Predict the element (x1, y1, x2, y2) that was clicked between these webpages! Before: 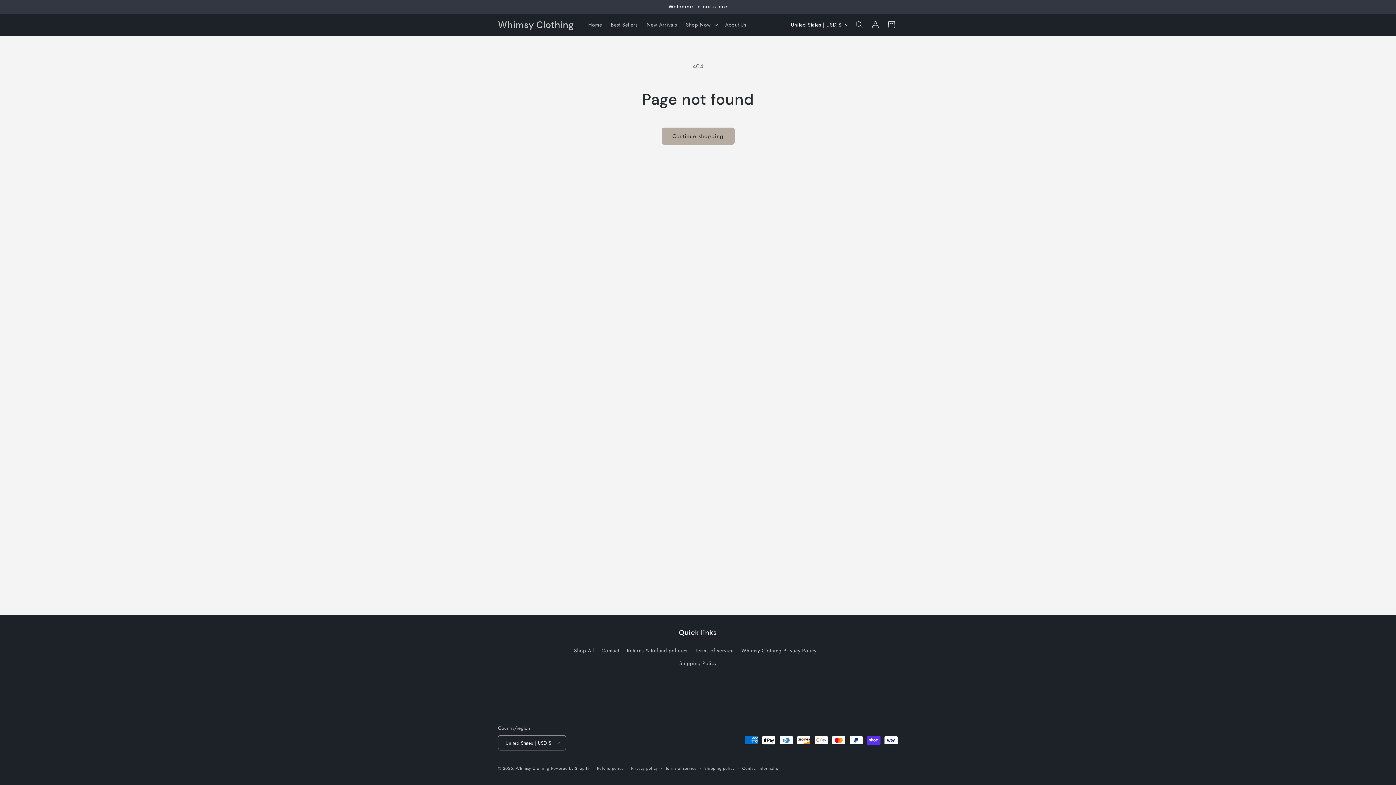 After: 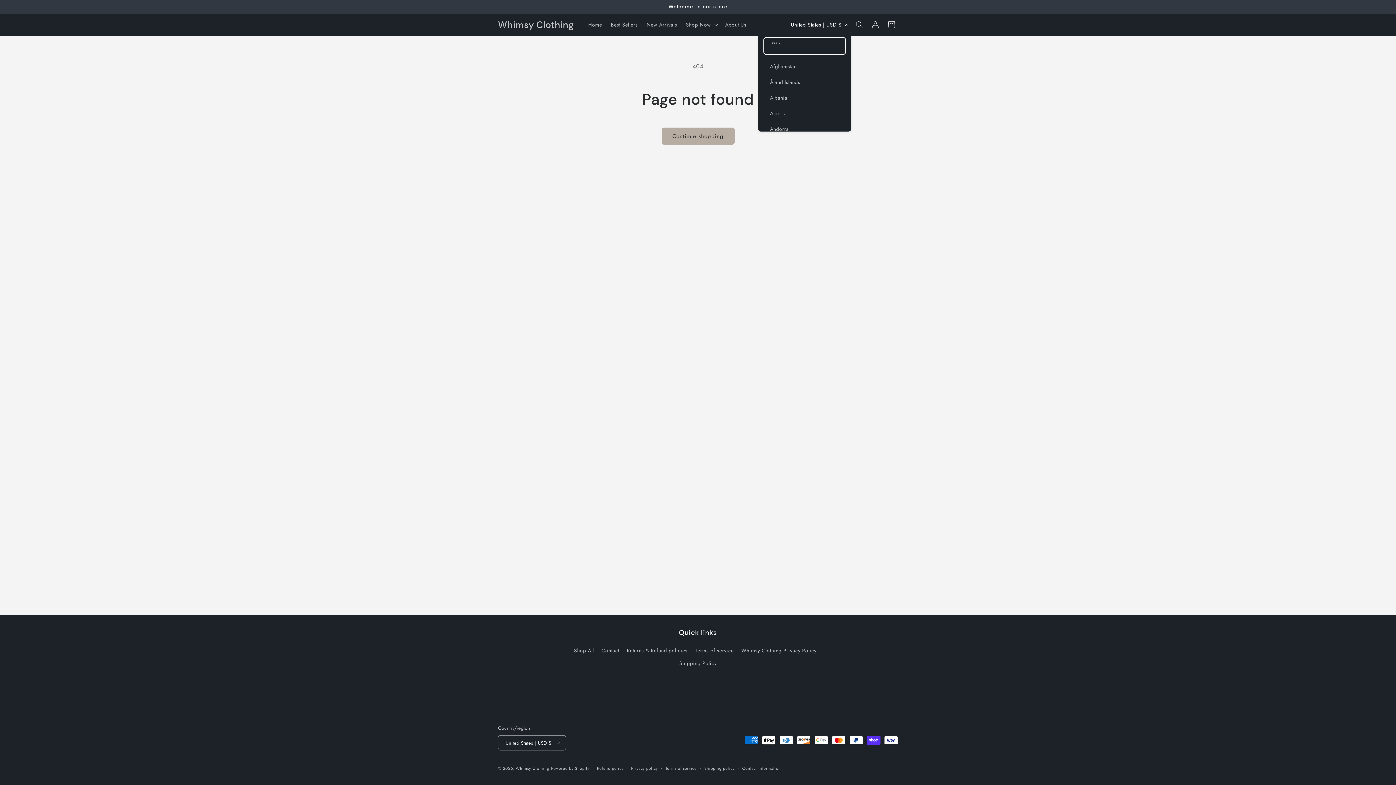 Action: label: United States | USD $ bbox: (786, 17, 851, 31)